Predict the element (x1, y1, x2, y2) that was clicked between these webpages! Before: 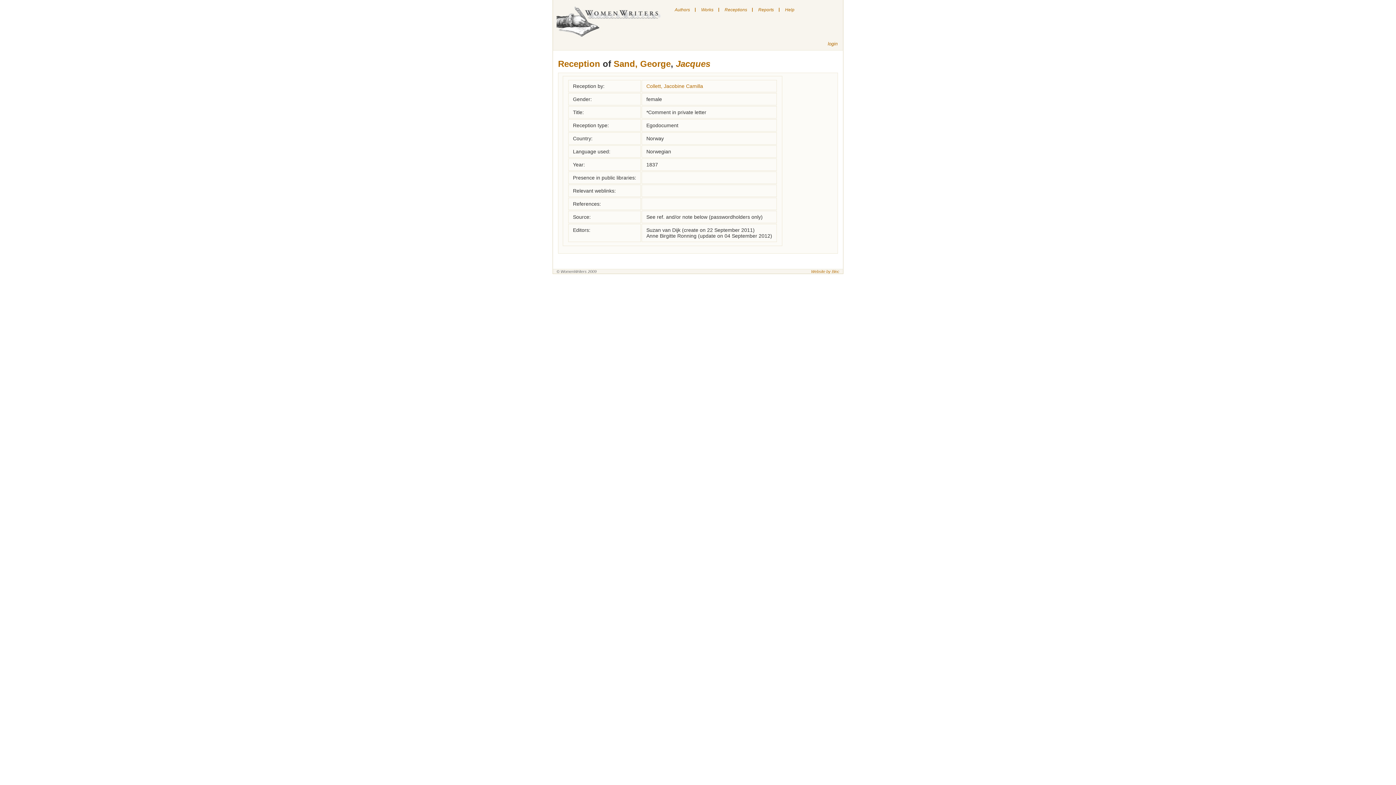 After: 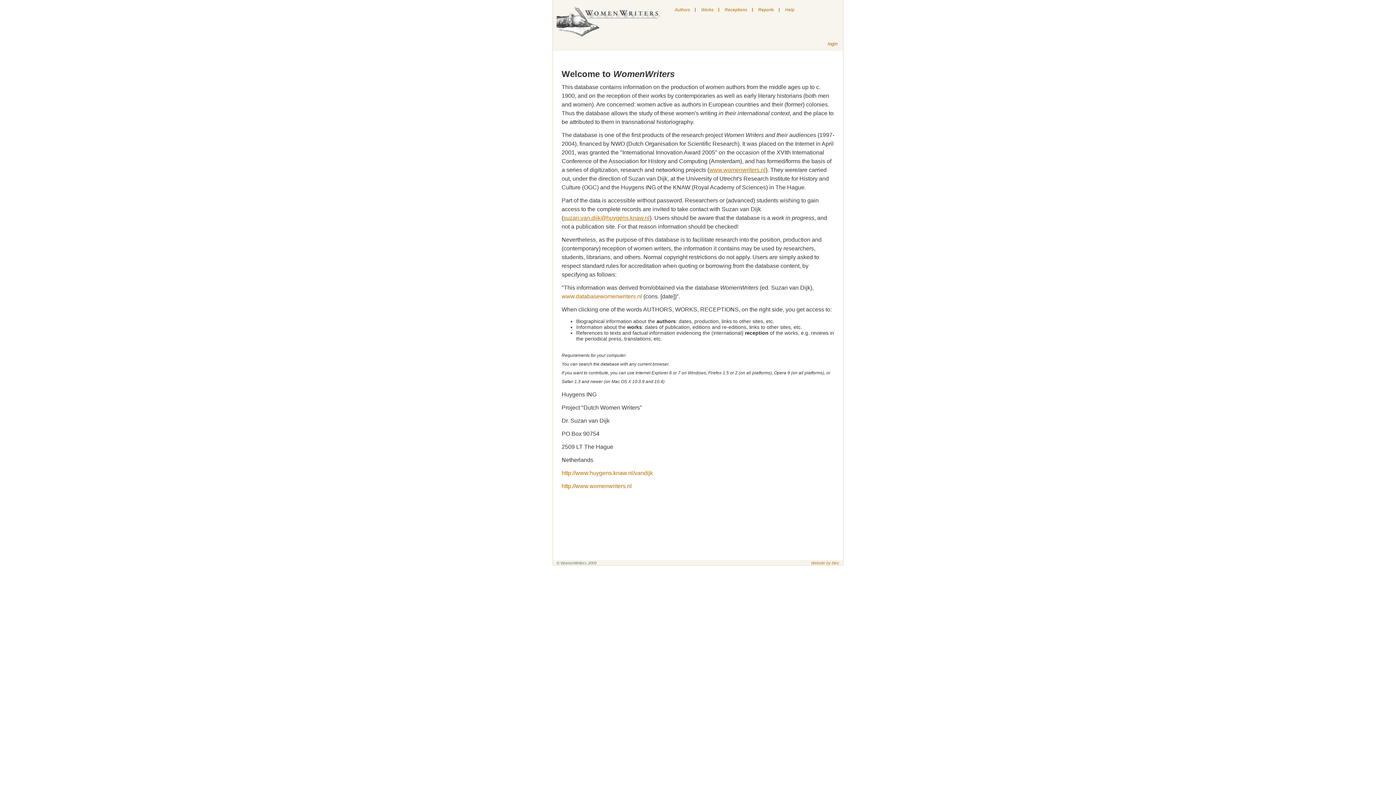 Action: bbox: (556, 34, 665, 42)